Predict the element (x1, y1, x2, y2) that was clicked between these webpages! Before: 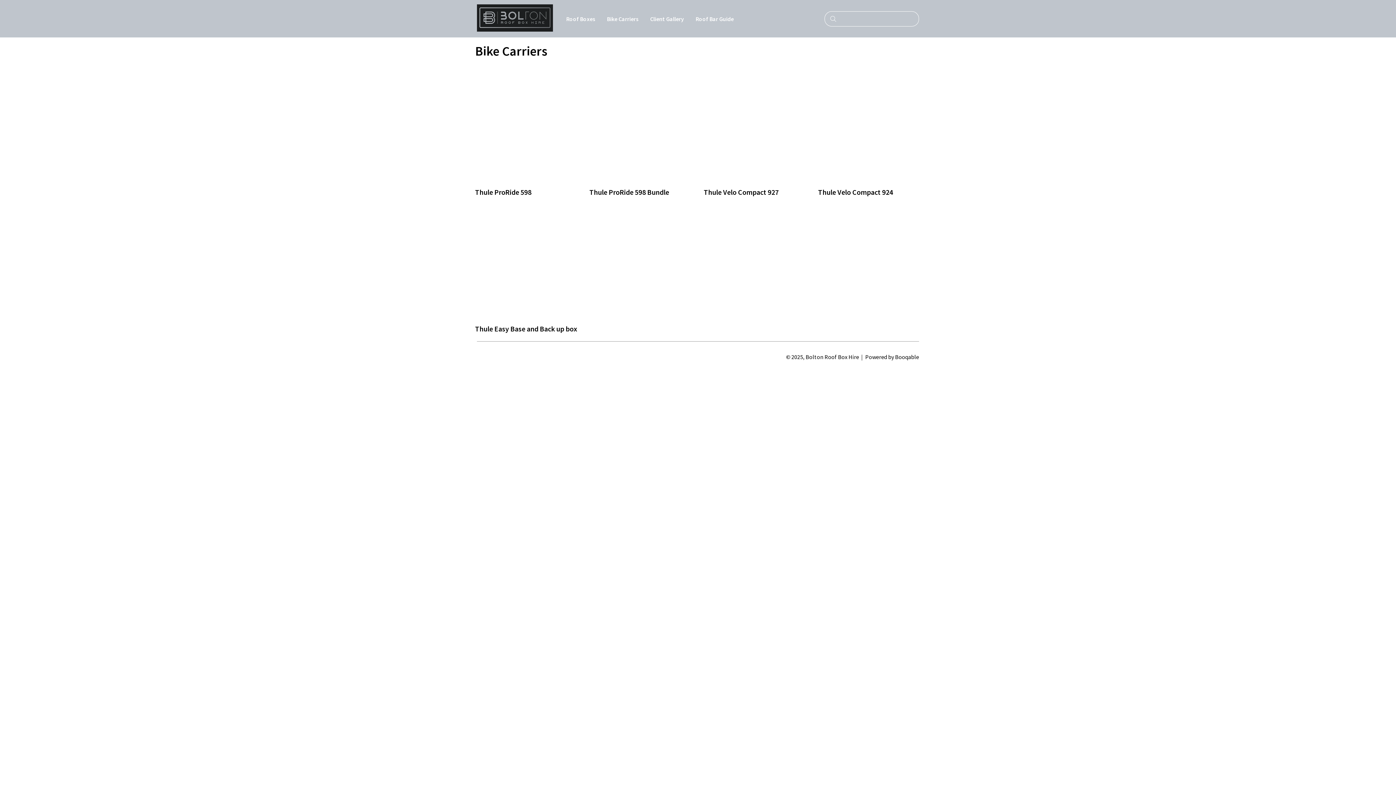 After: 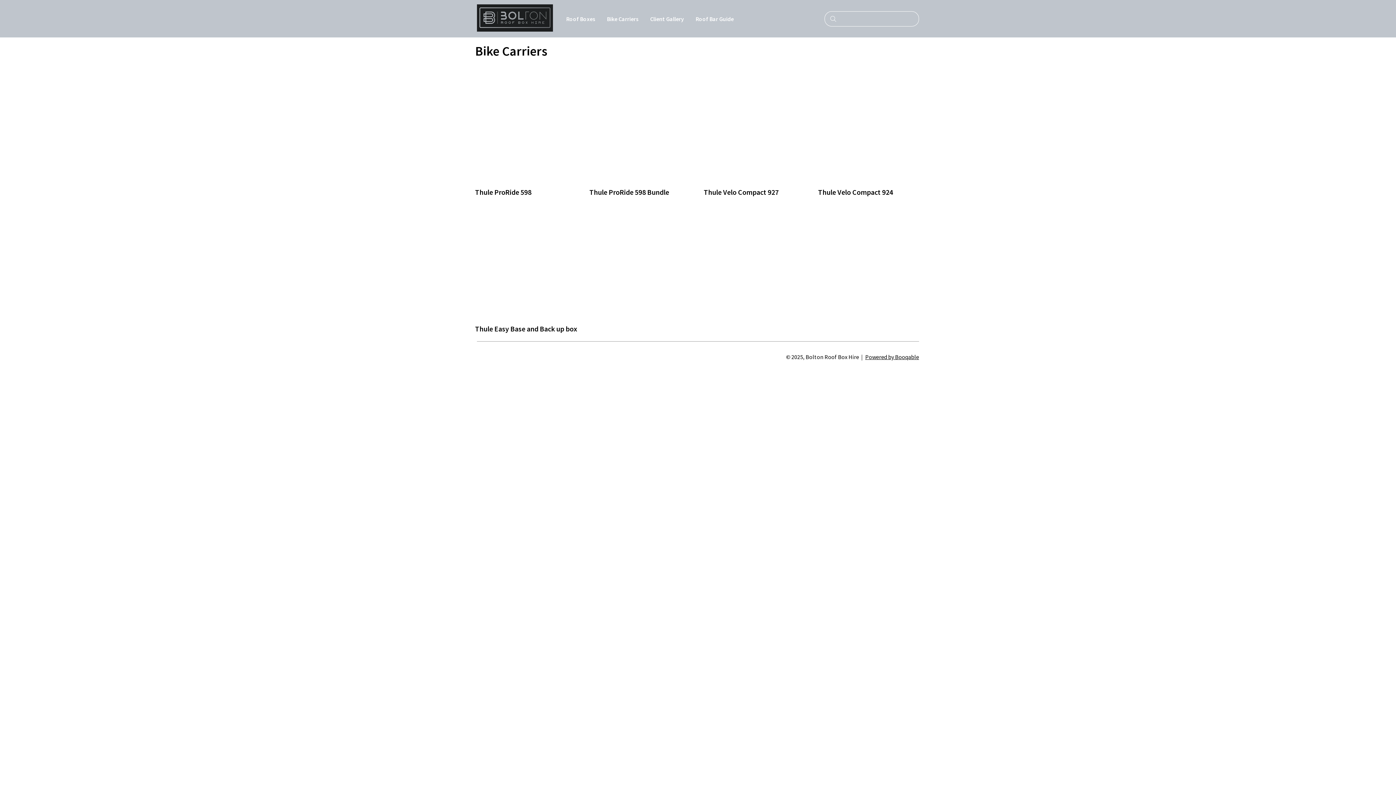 Action: bbox: (865, 353, 919, 360) label: Powered by Booqable